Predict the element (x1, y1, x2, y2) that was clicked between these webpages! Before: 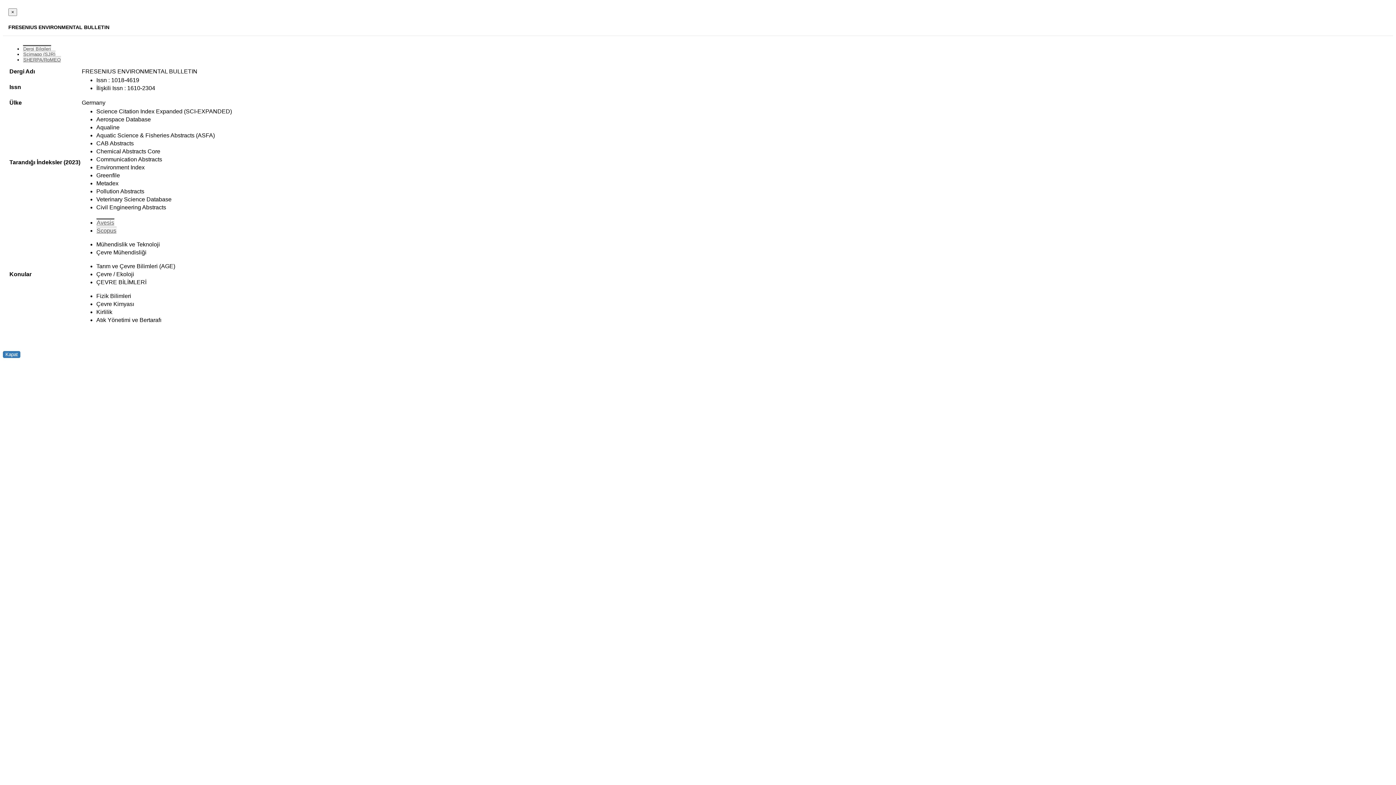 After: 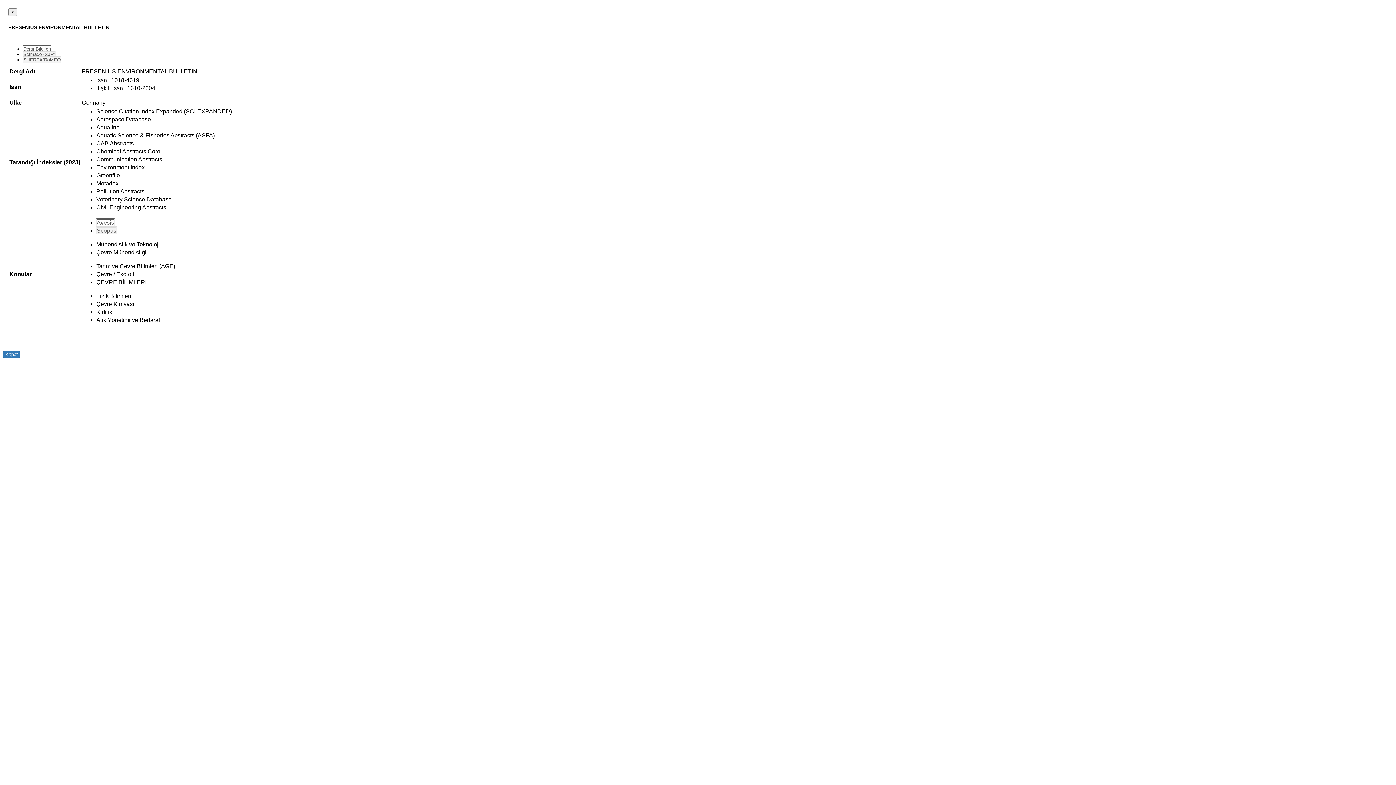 Action: label: Scimago (SJR) bbox: (22, 50, 55, 57)